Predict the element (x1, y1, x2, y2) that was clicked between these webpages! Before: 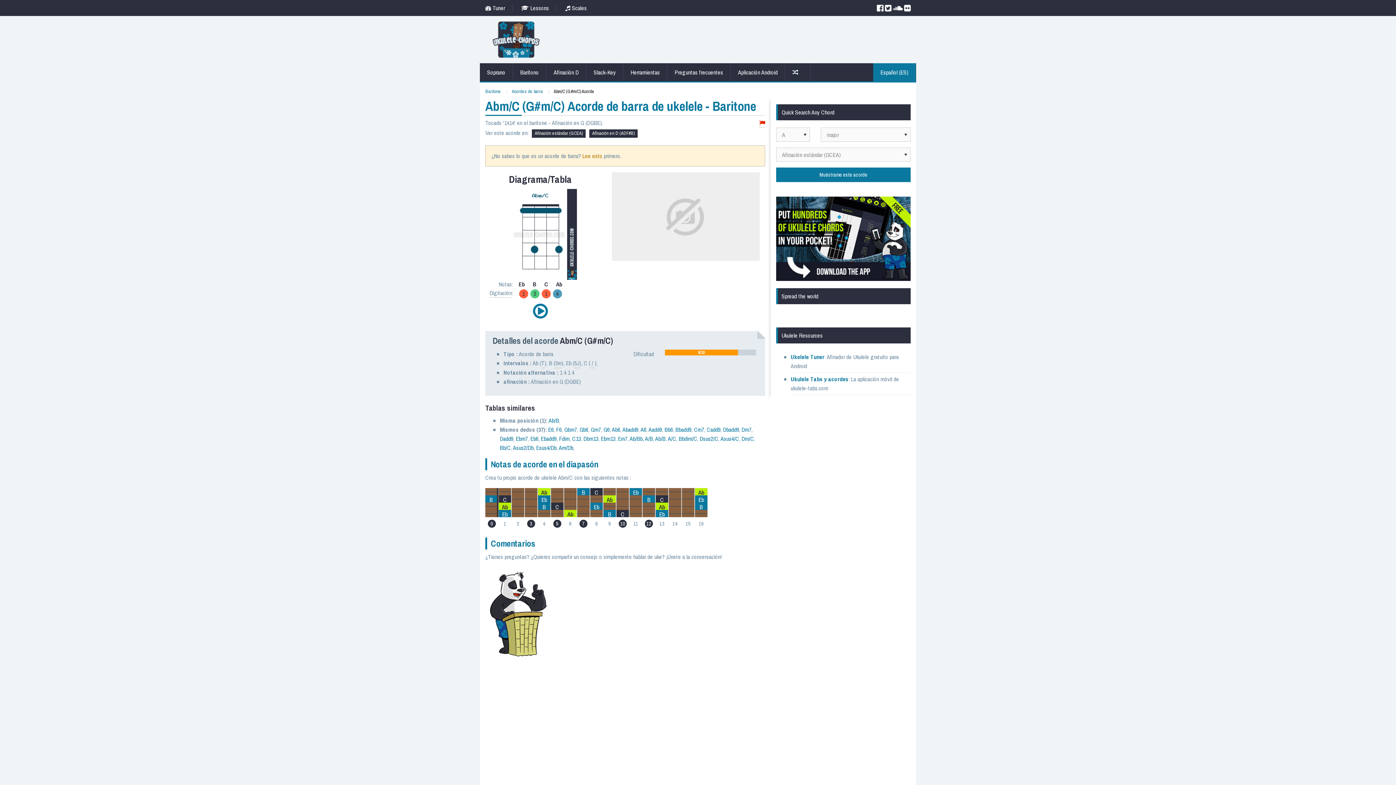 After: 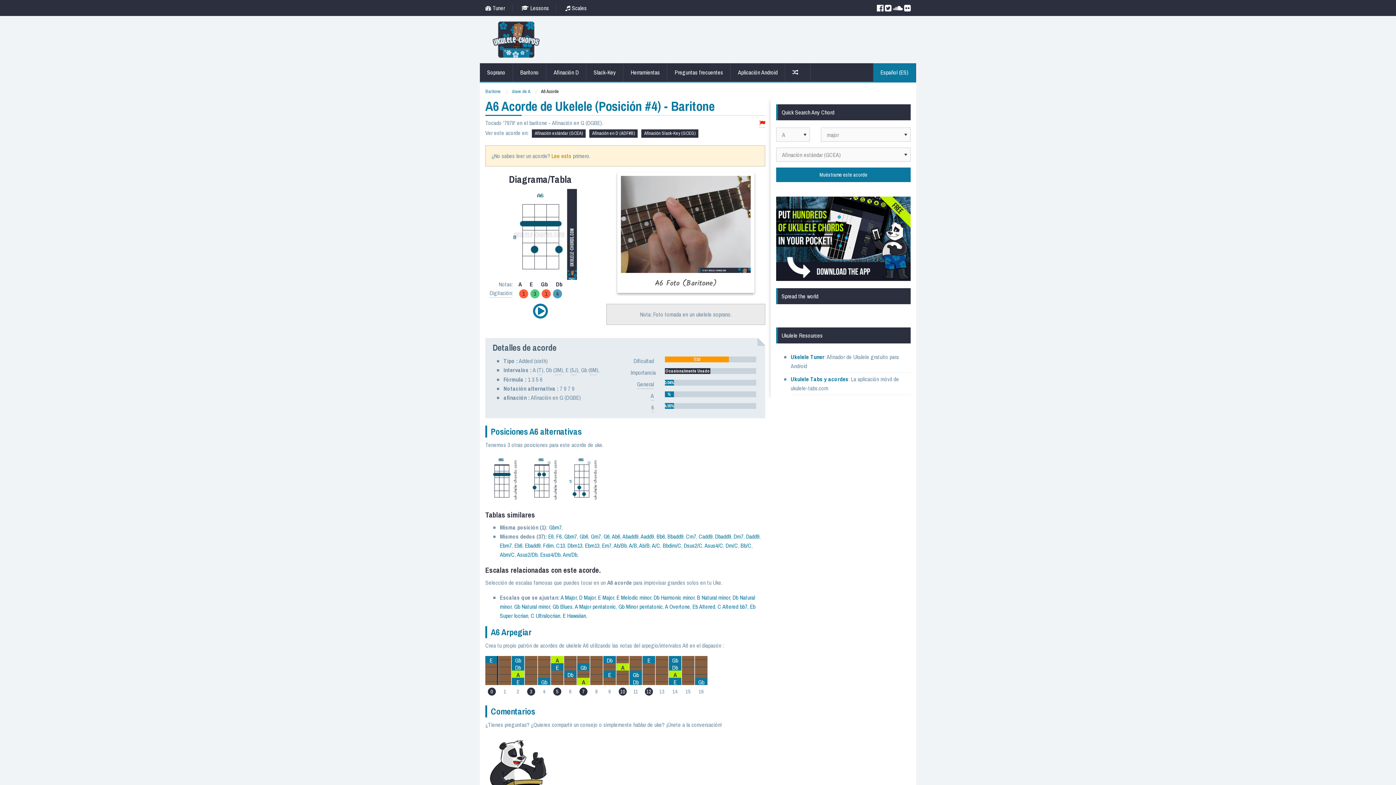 Action: bbox: (640, 425, 646, 433) label: A6